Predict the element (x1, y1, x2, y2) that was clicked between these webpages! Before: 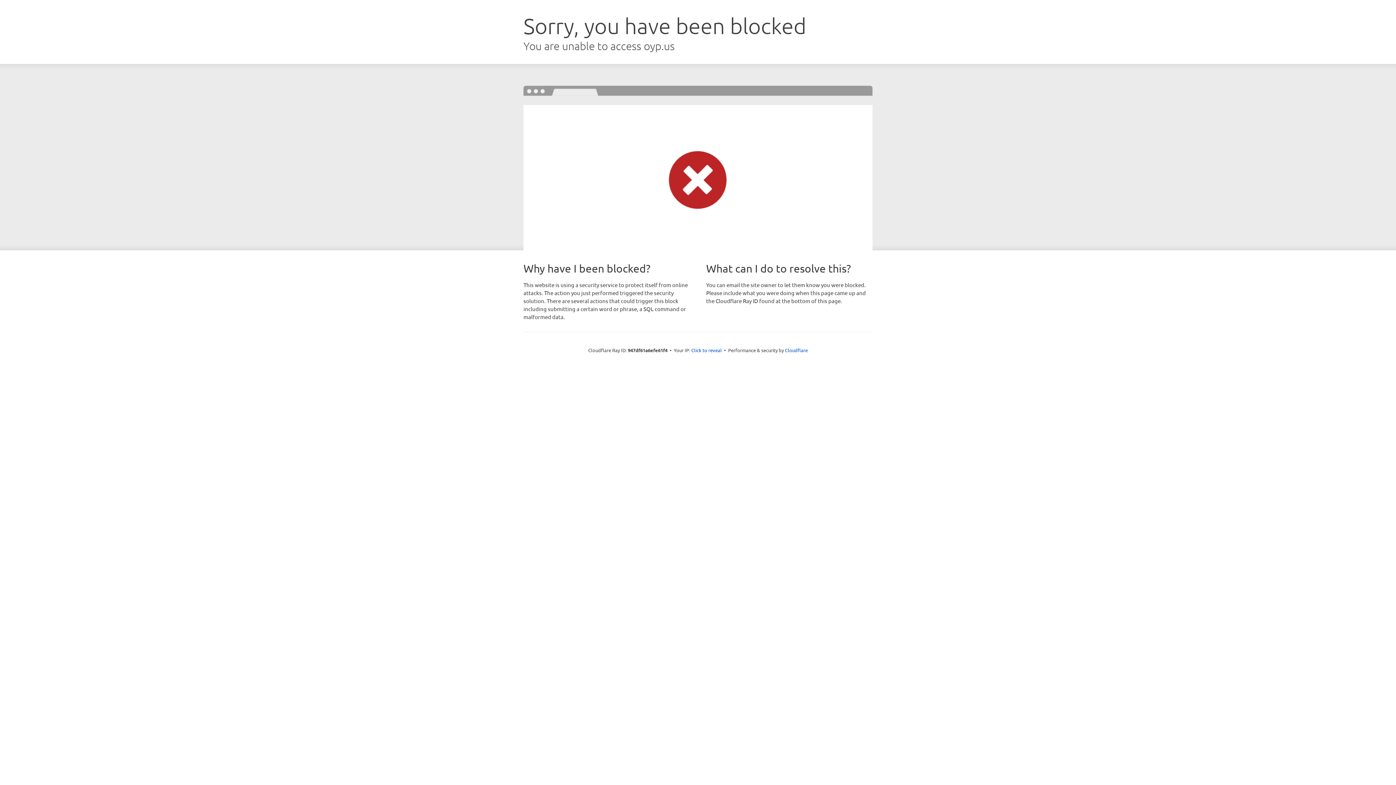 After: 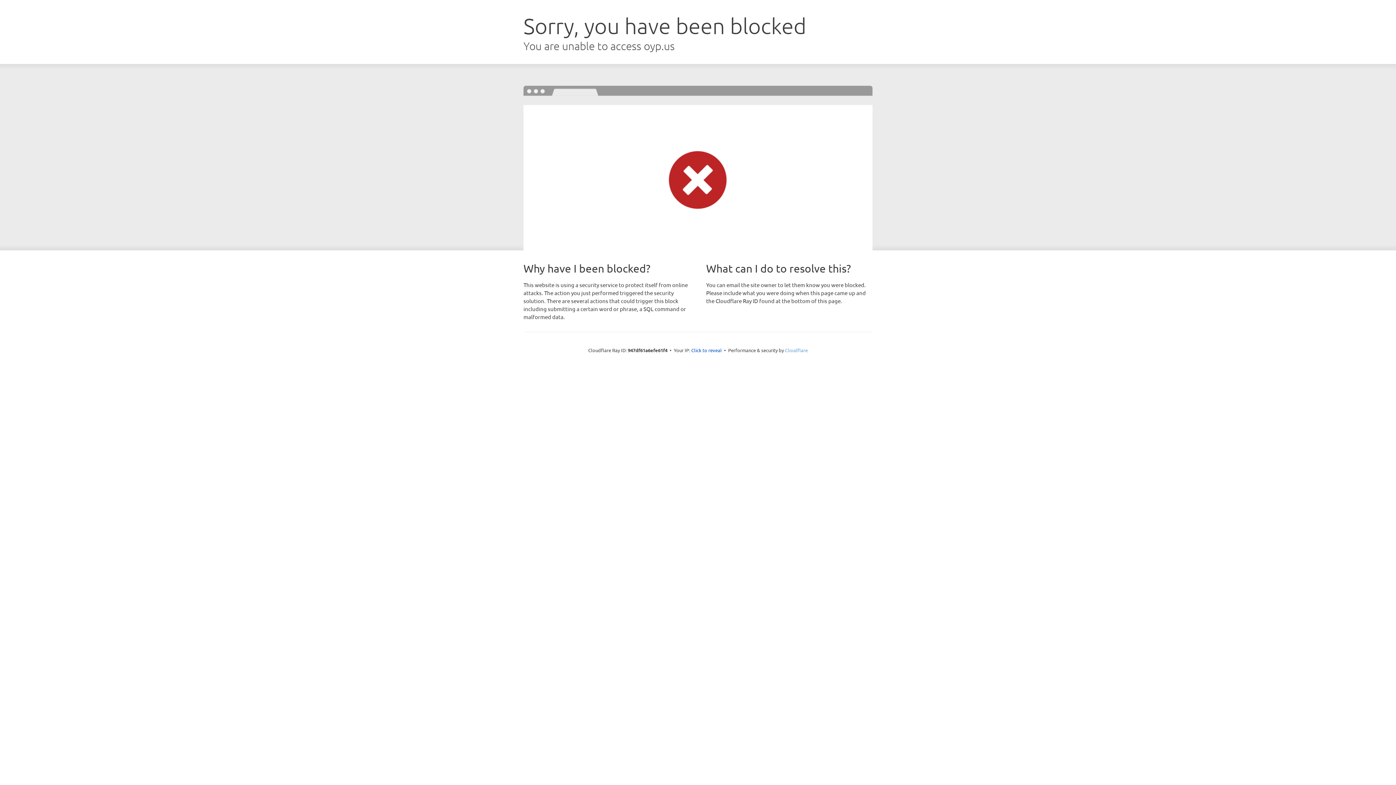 Action: bbox: (785, 347, 808, 353) label: Cloudflare